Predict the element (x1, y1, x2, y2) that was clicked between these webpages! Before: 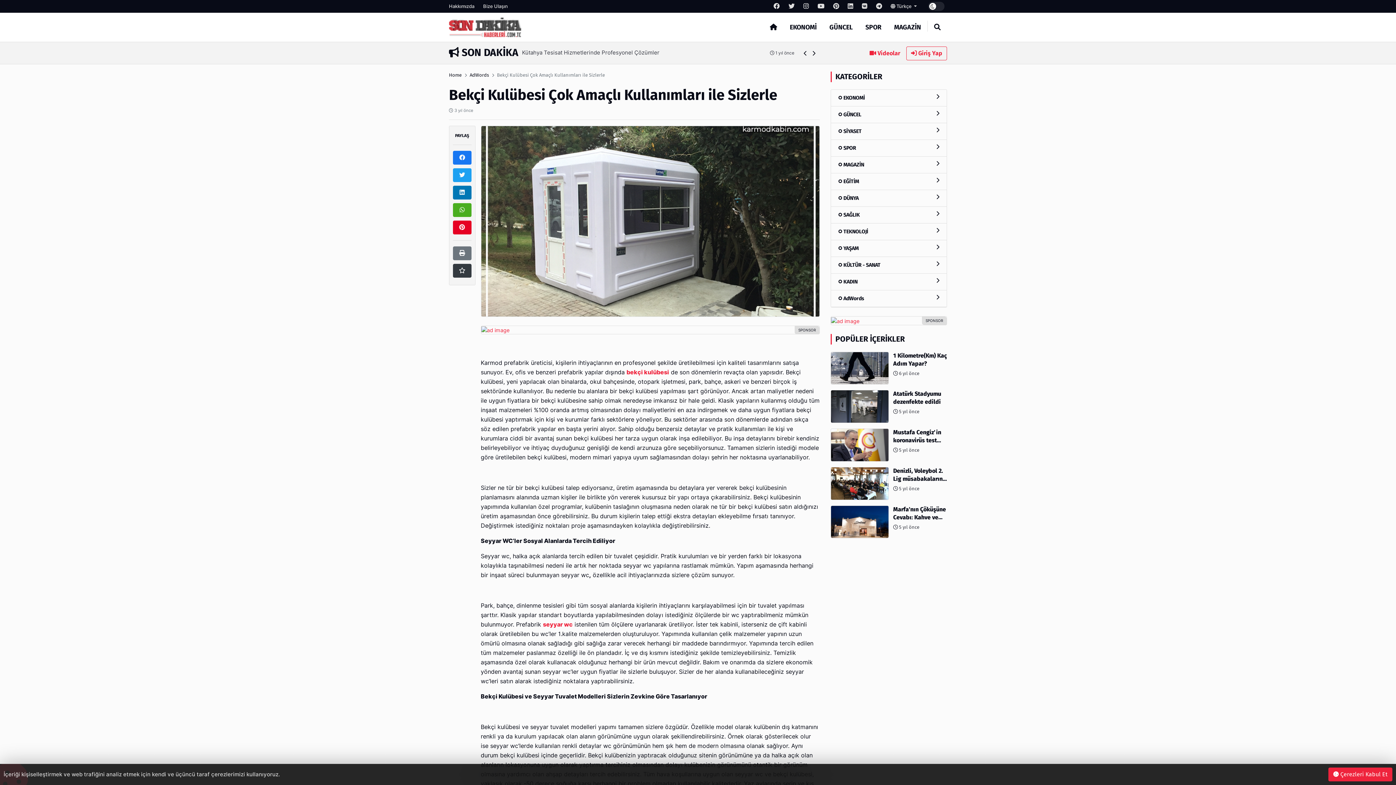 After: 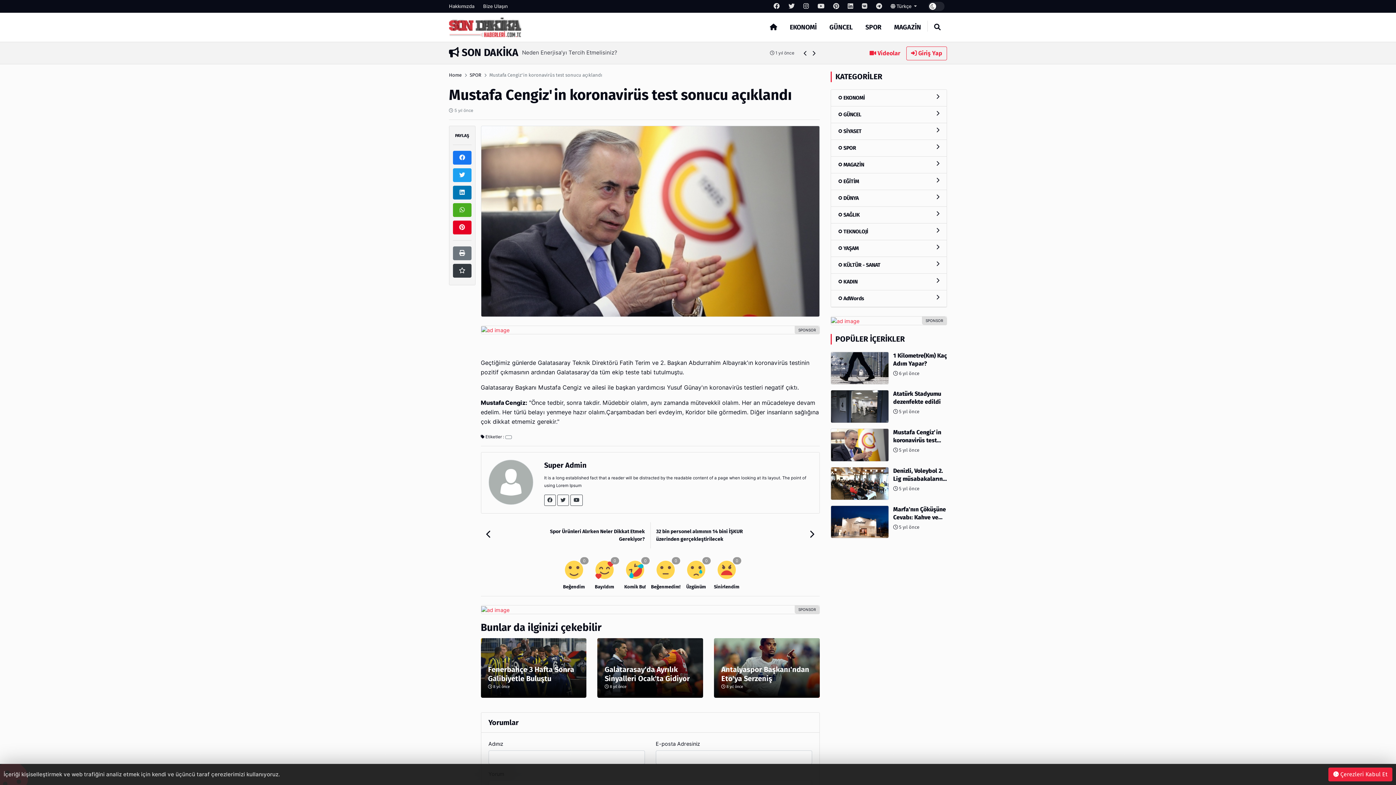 Action: label: Mustafa Cengiz'in koronavirüs test sonucu açıklandı
 5 yıl önce bbox: (830, 428, 947, 461)